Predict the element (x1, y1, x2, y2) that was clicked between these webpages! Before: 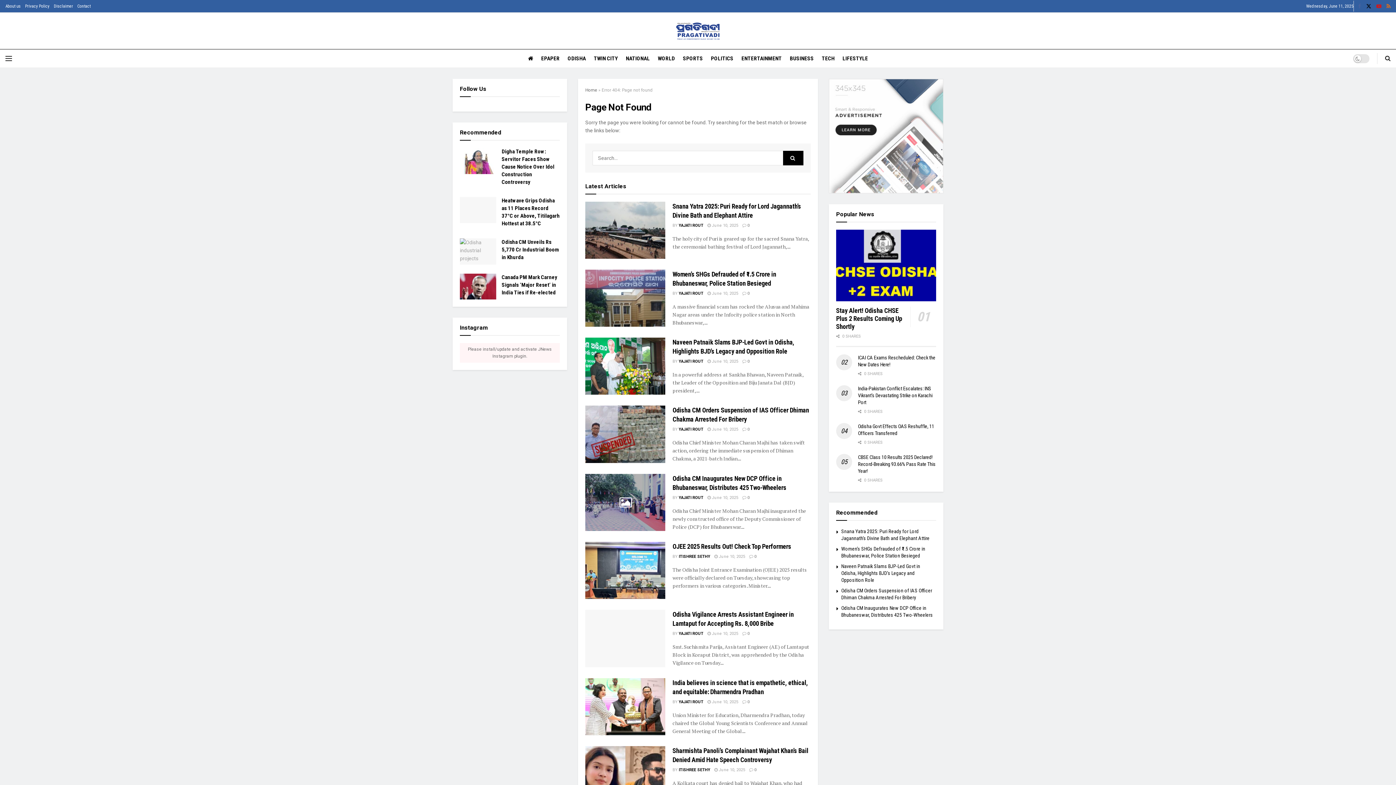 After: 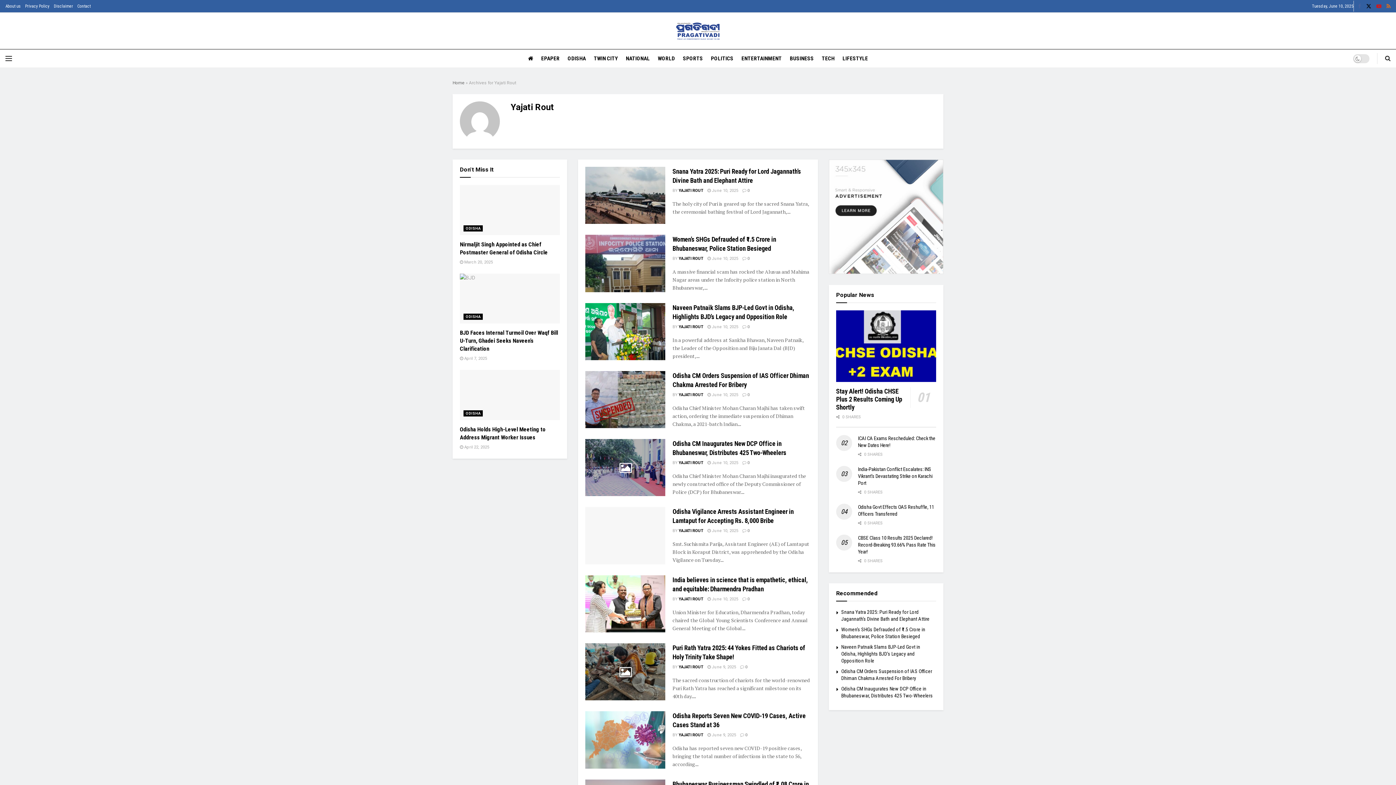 Action: label: YAJATI ROUT bbox: (678, 699, 703, 704)